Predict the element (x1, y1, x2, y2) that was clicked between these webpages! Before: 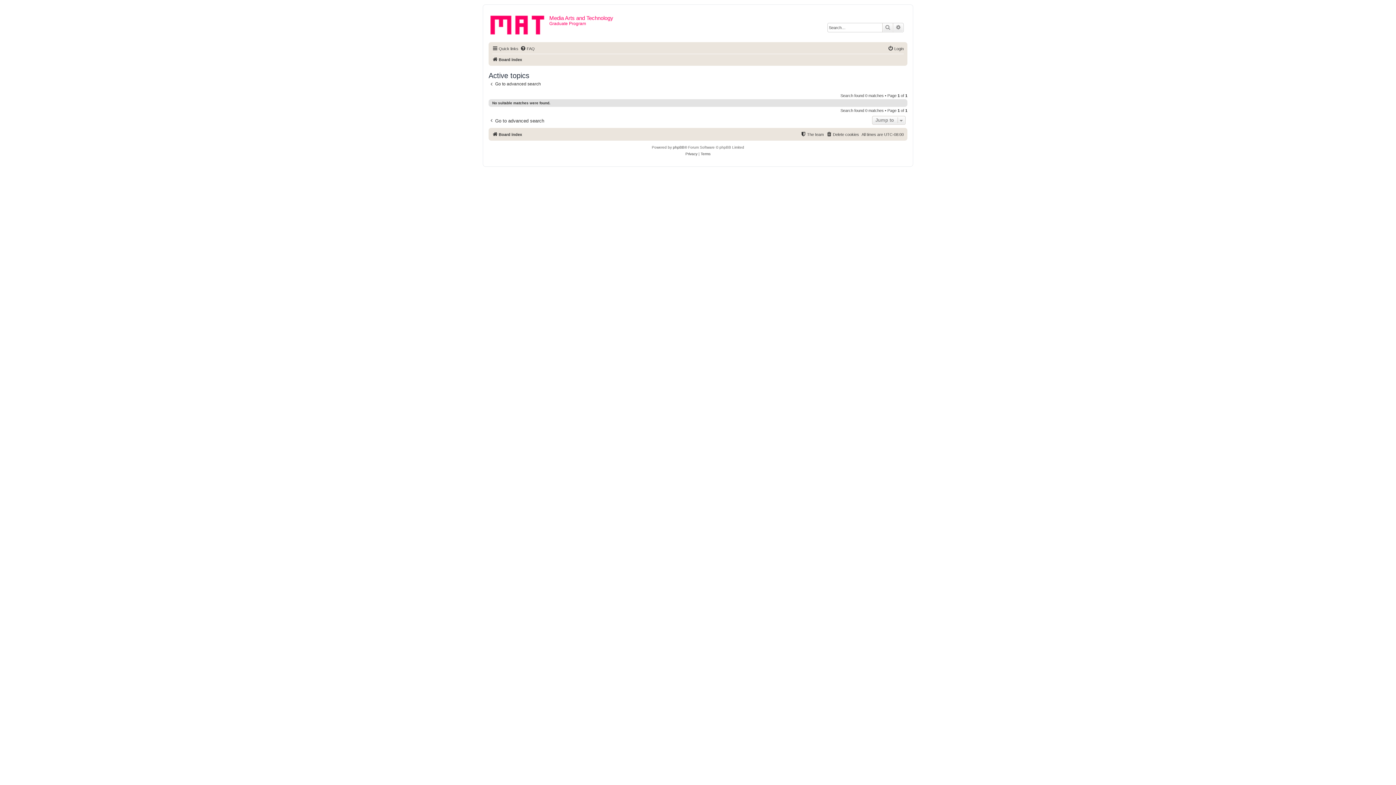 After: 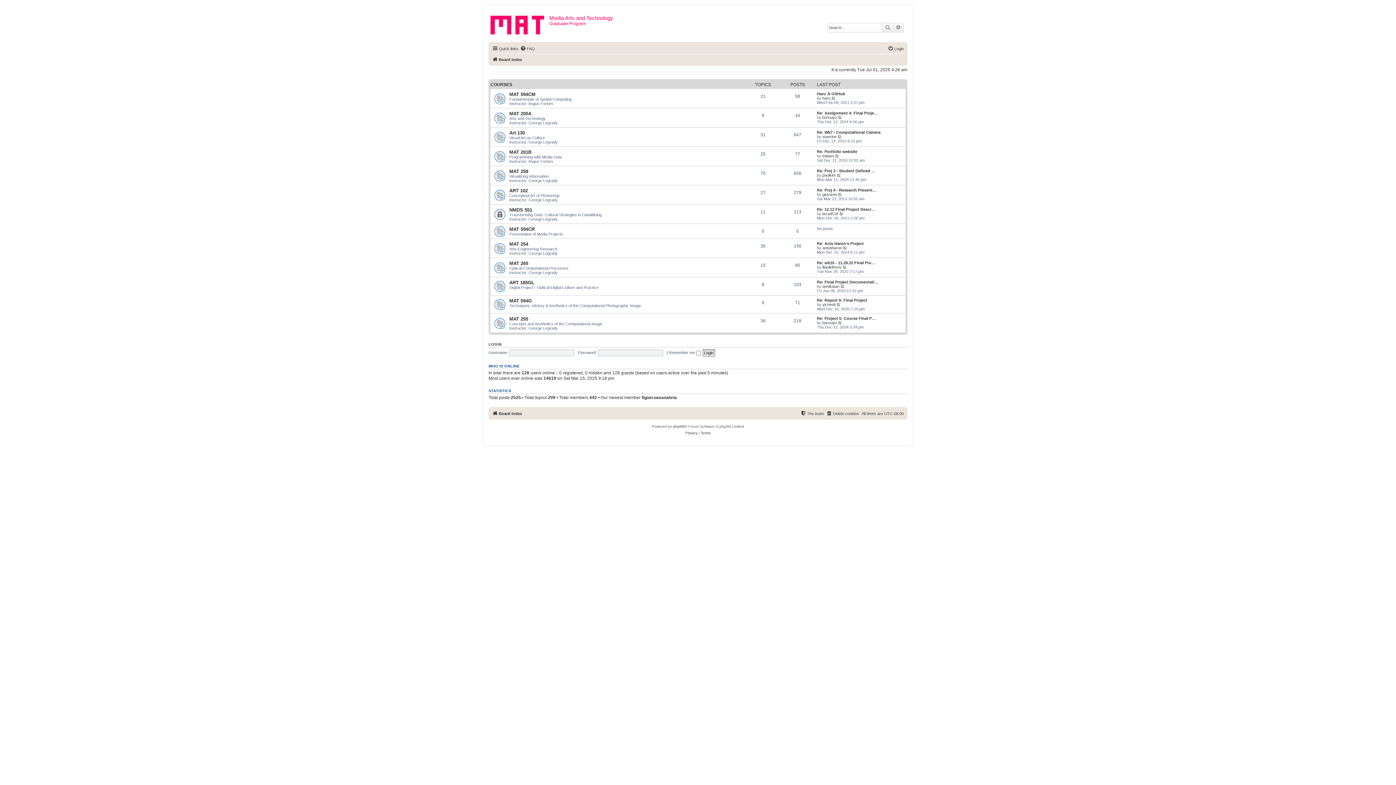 Action: label: Board index bbox: (492, 130, 522, 138)